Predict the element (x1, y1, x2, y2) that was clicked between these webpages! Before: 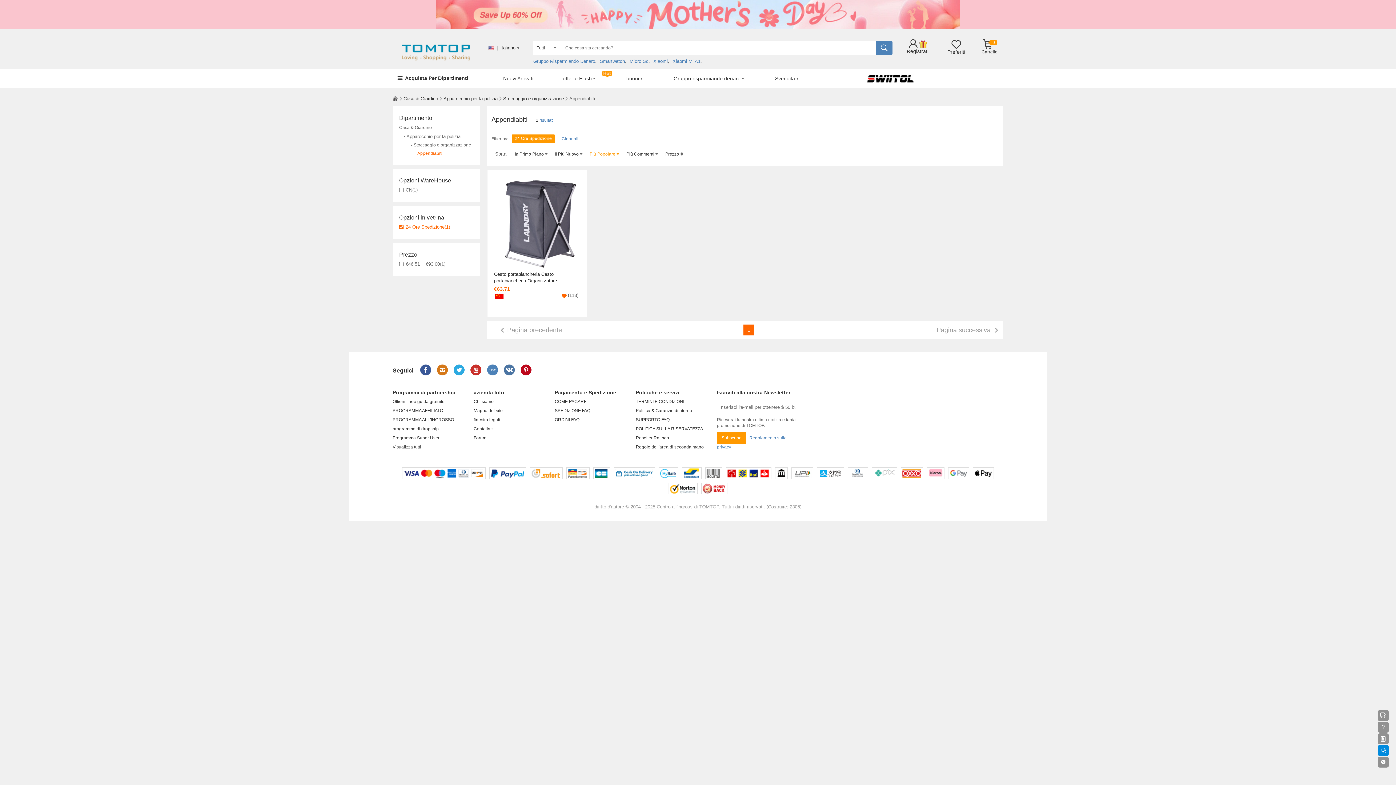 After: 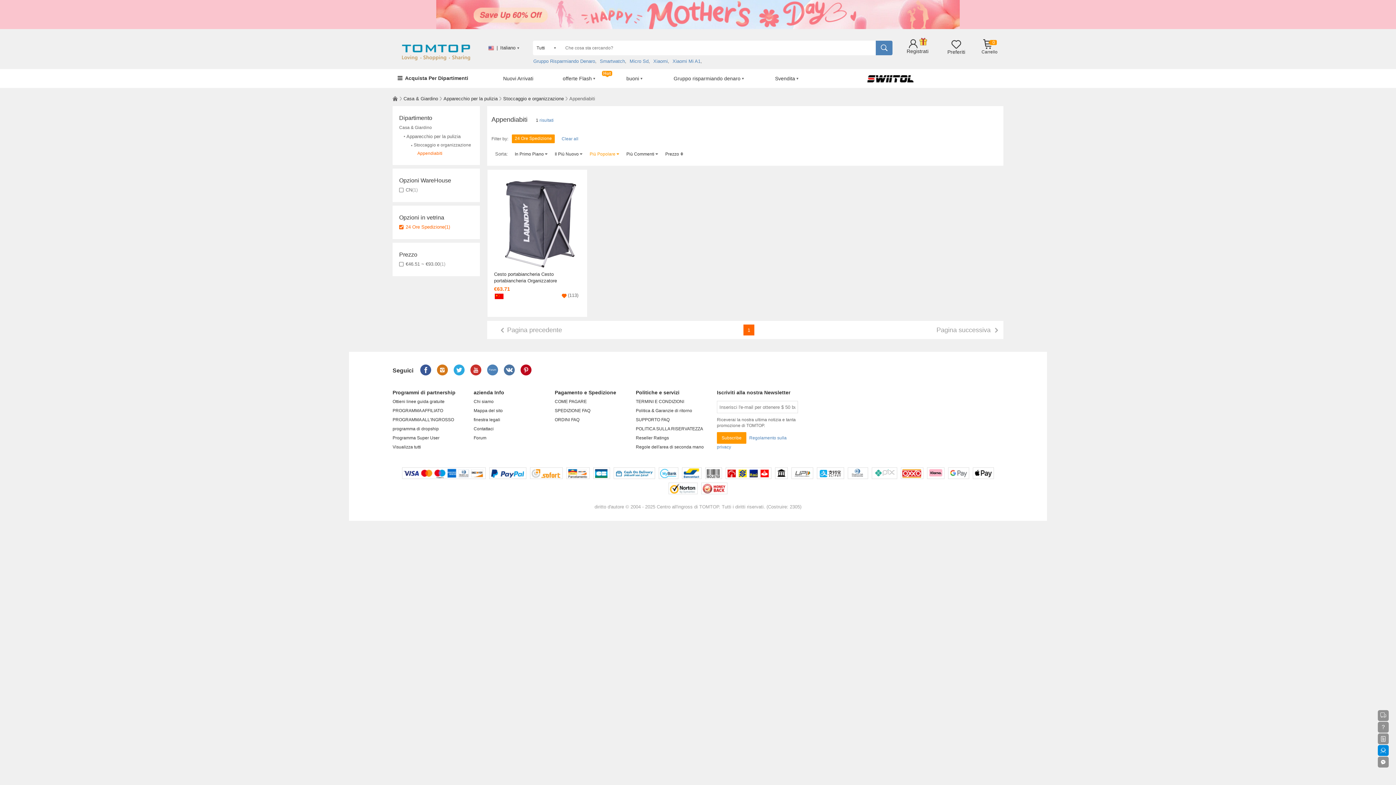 Action: bbox: (1378, 745, 1389, 756)